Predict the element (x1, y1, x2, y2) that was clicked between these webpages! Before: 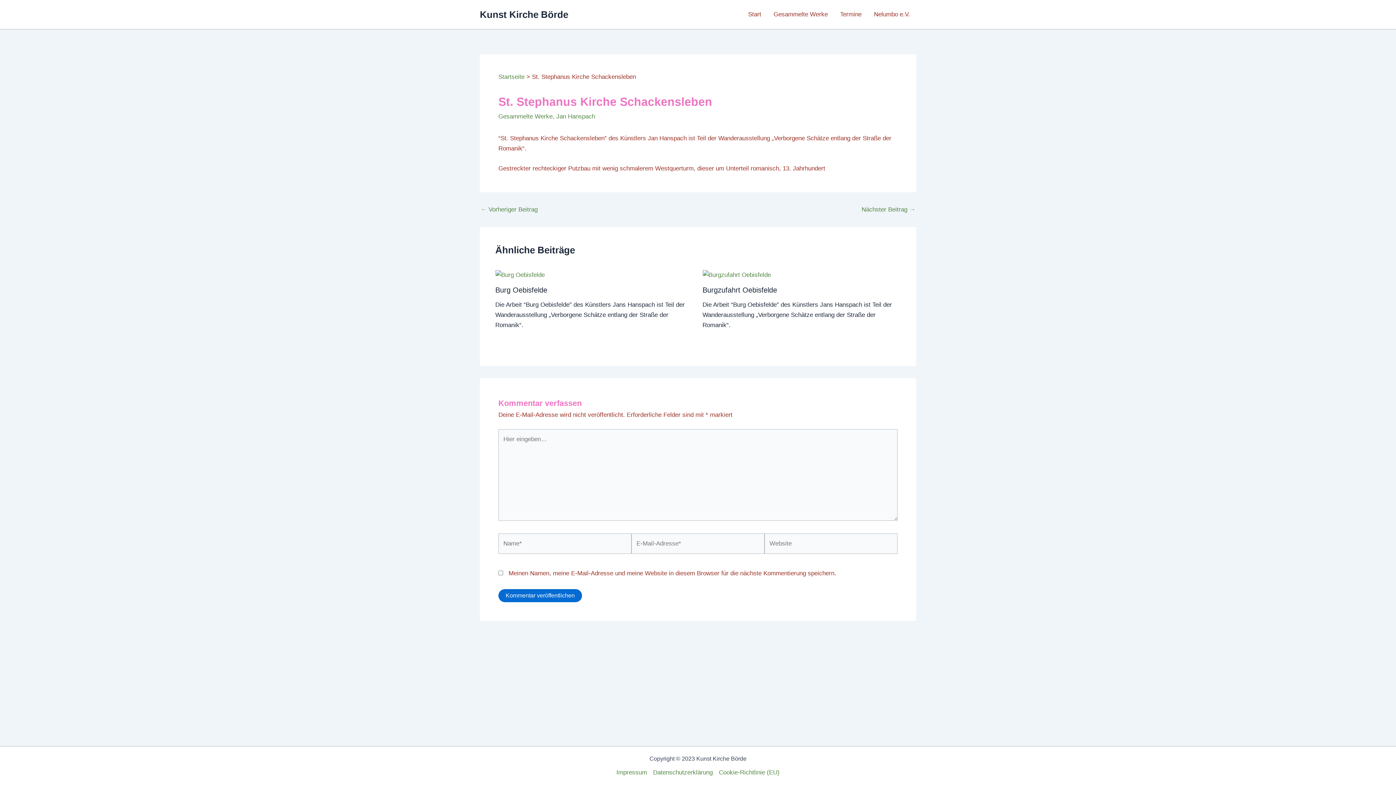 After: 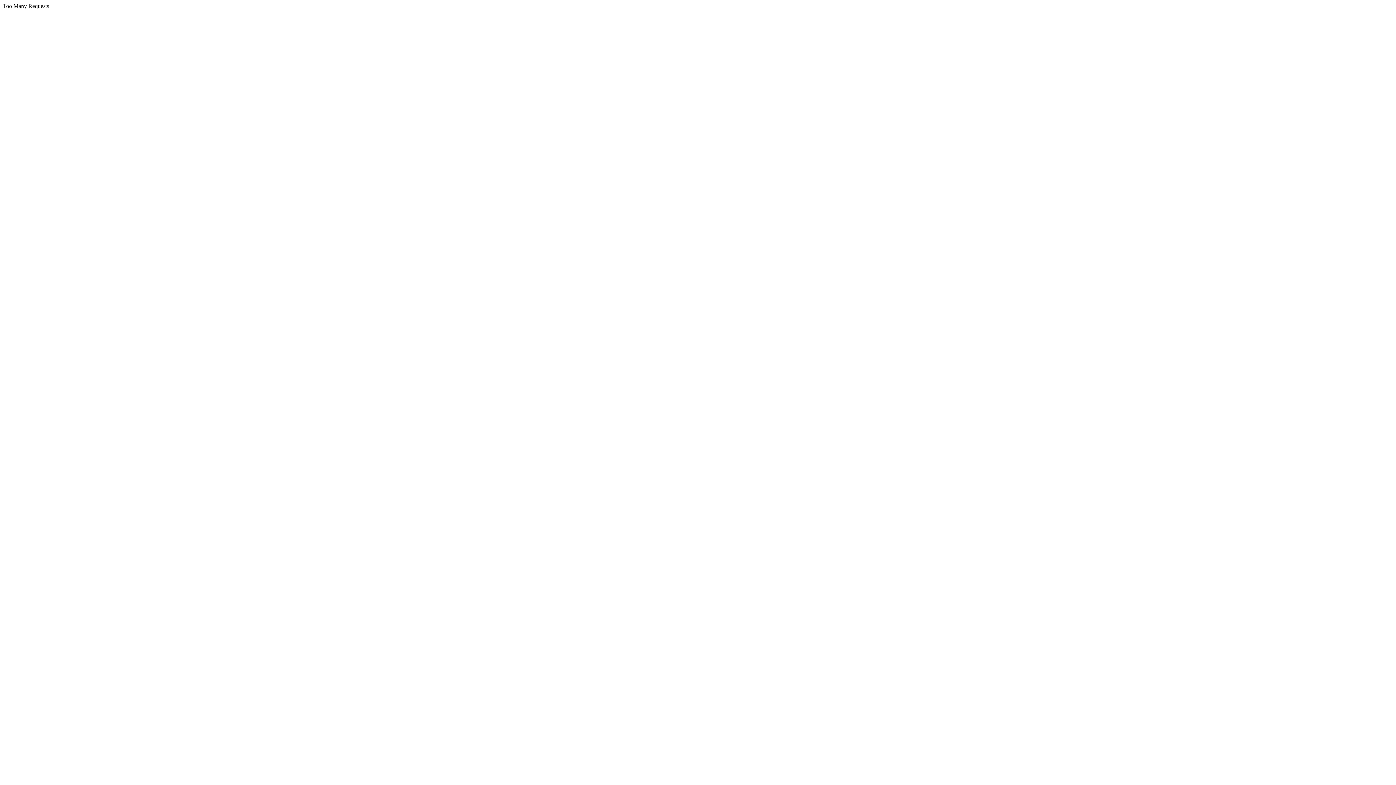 Action: label: Termine bbox: (834, 0, 868, 29)